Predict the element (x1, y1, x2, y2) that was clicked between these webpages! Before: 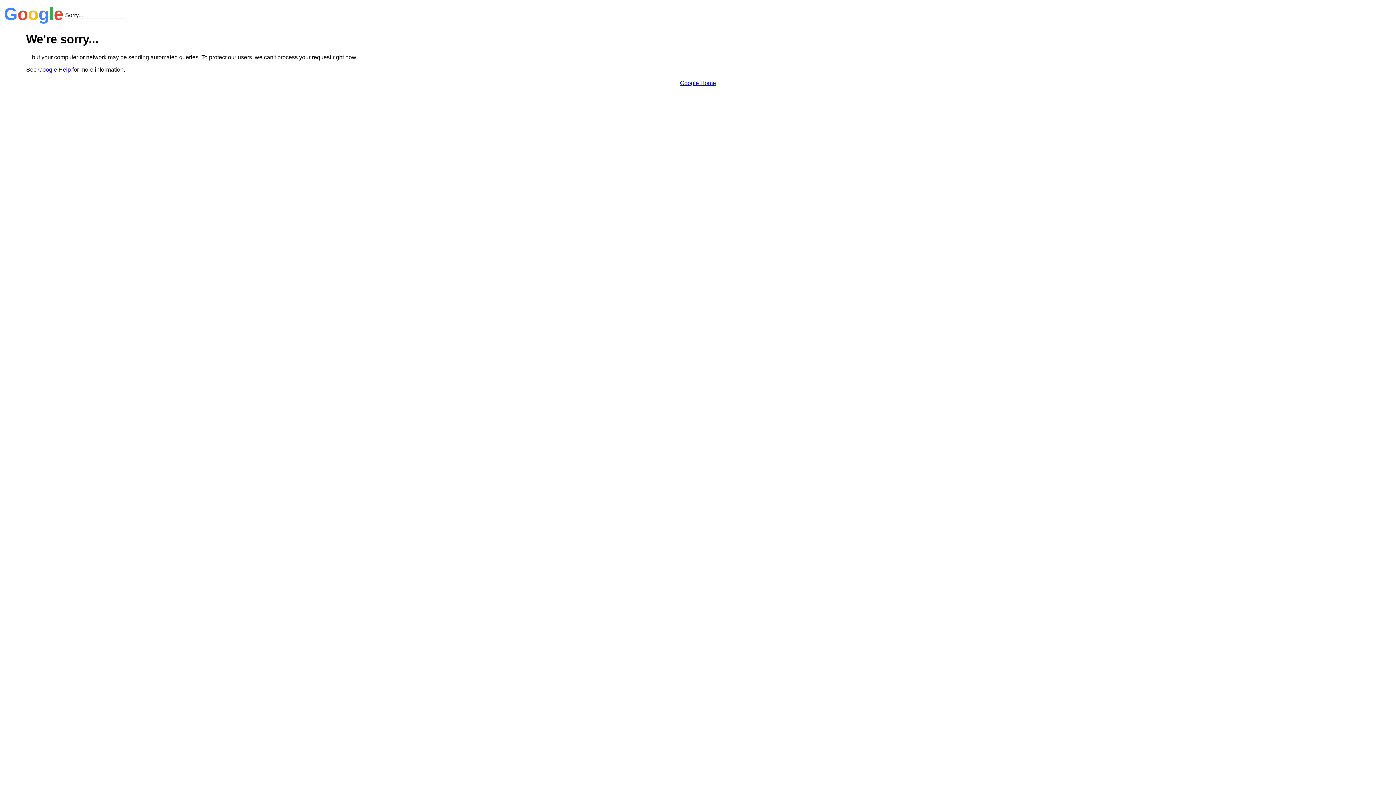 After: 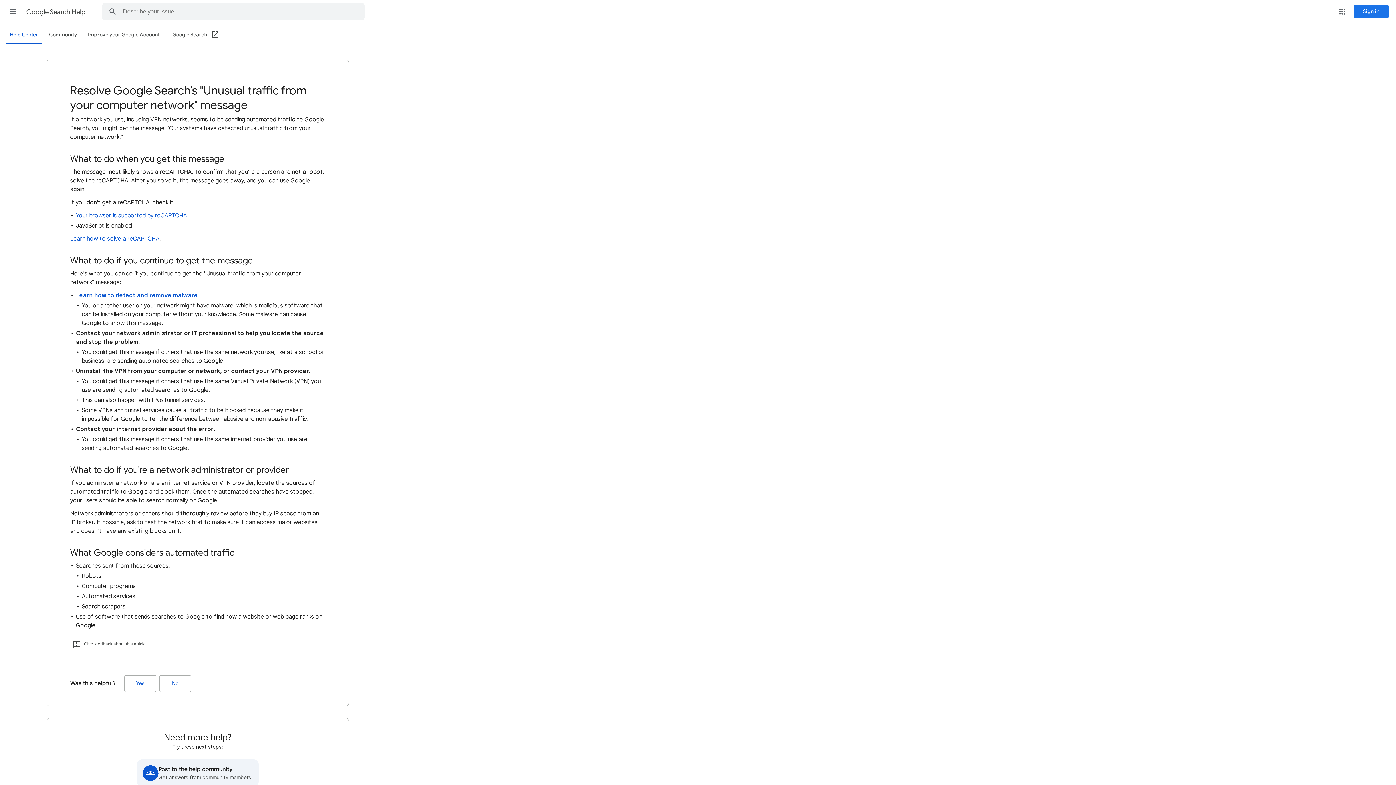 Action: bbox: (38, 66, 70, 72) label: Google Help